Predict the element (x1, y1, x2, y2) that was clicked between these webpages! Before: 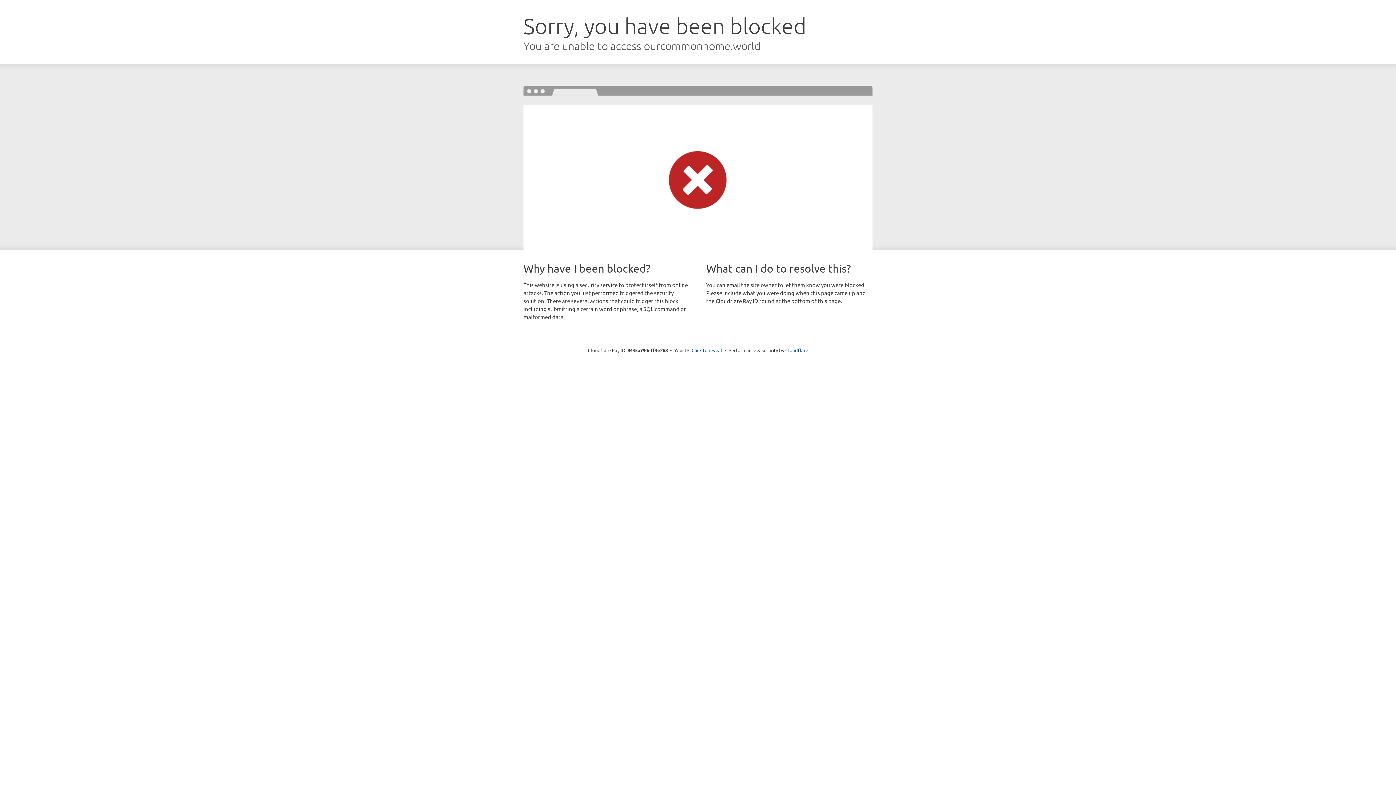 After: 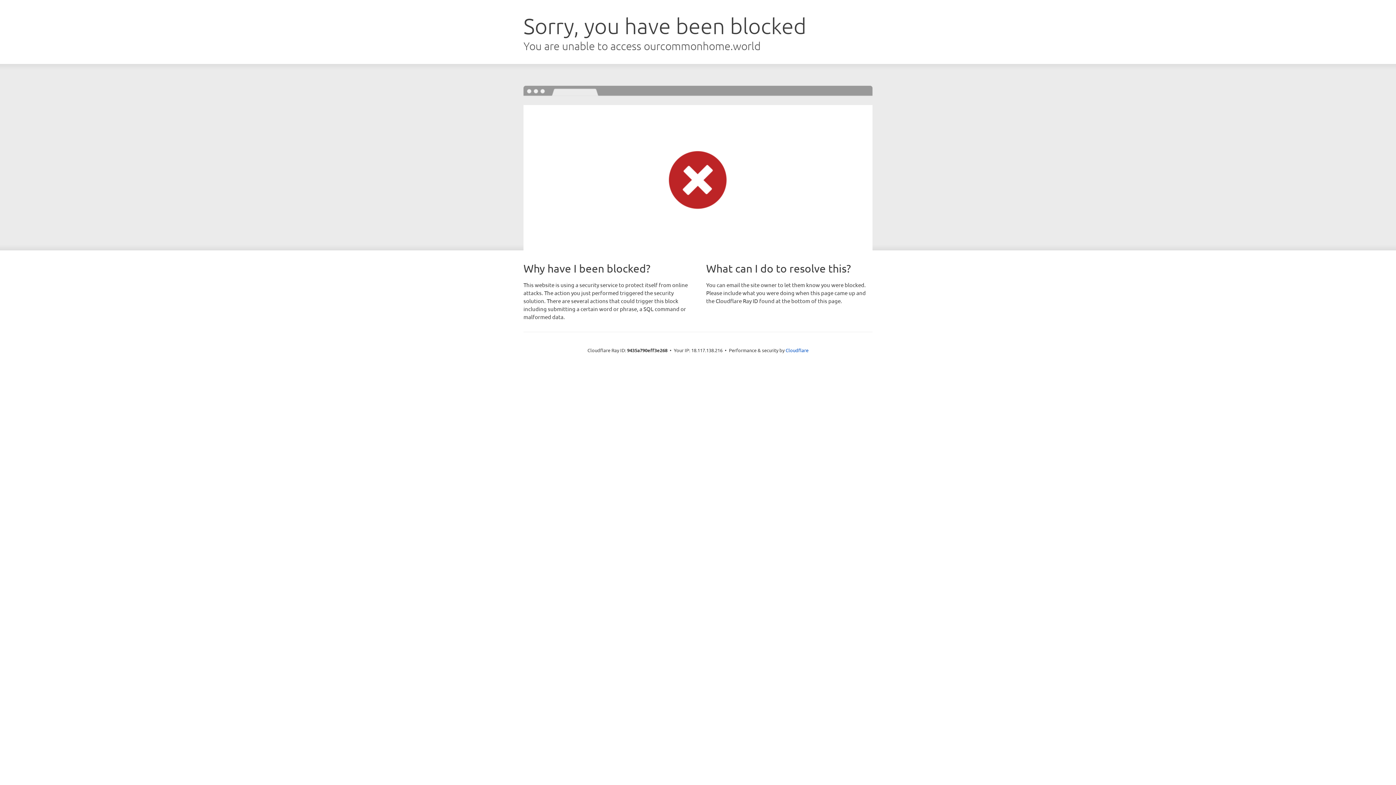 Action: label: Click to reveal bbox: (691, 346, 722, 353)